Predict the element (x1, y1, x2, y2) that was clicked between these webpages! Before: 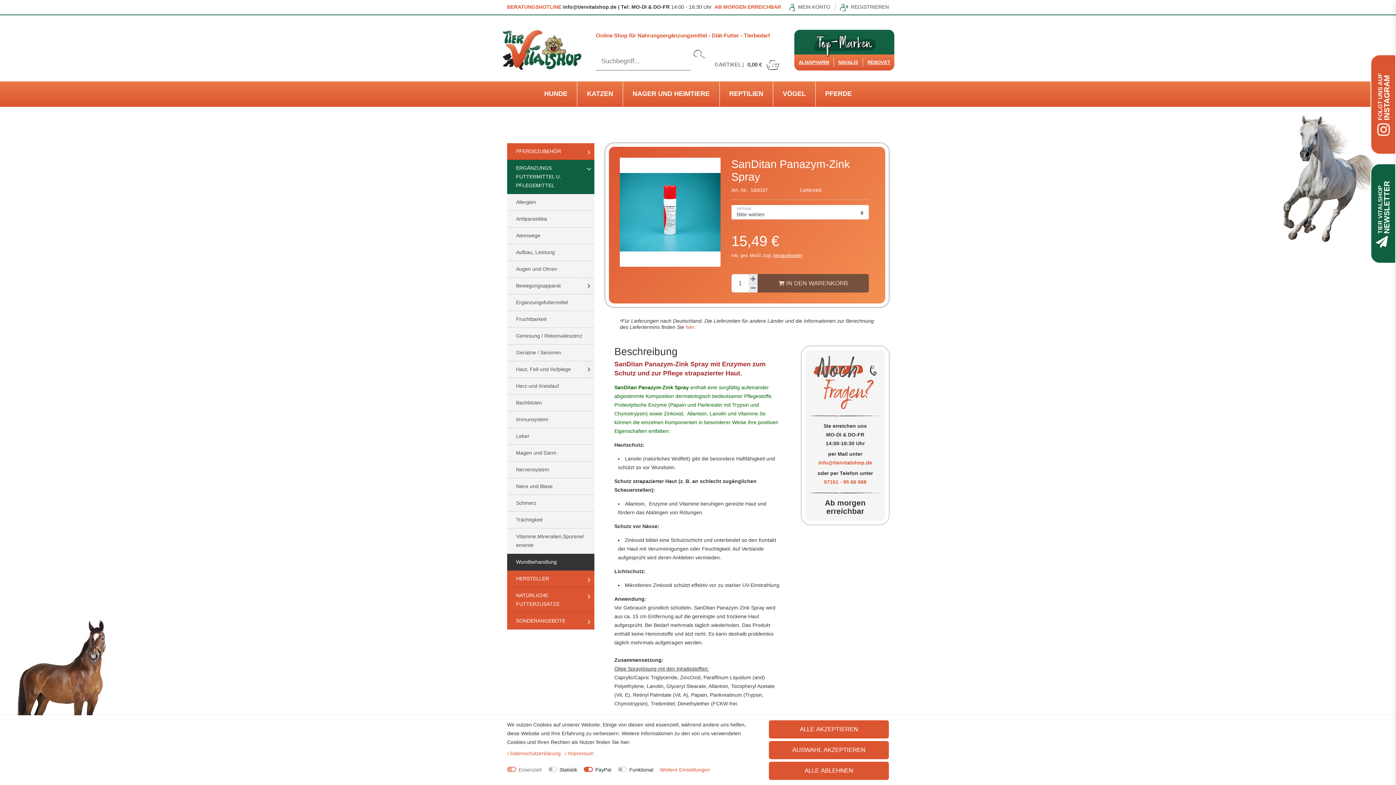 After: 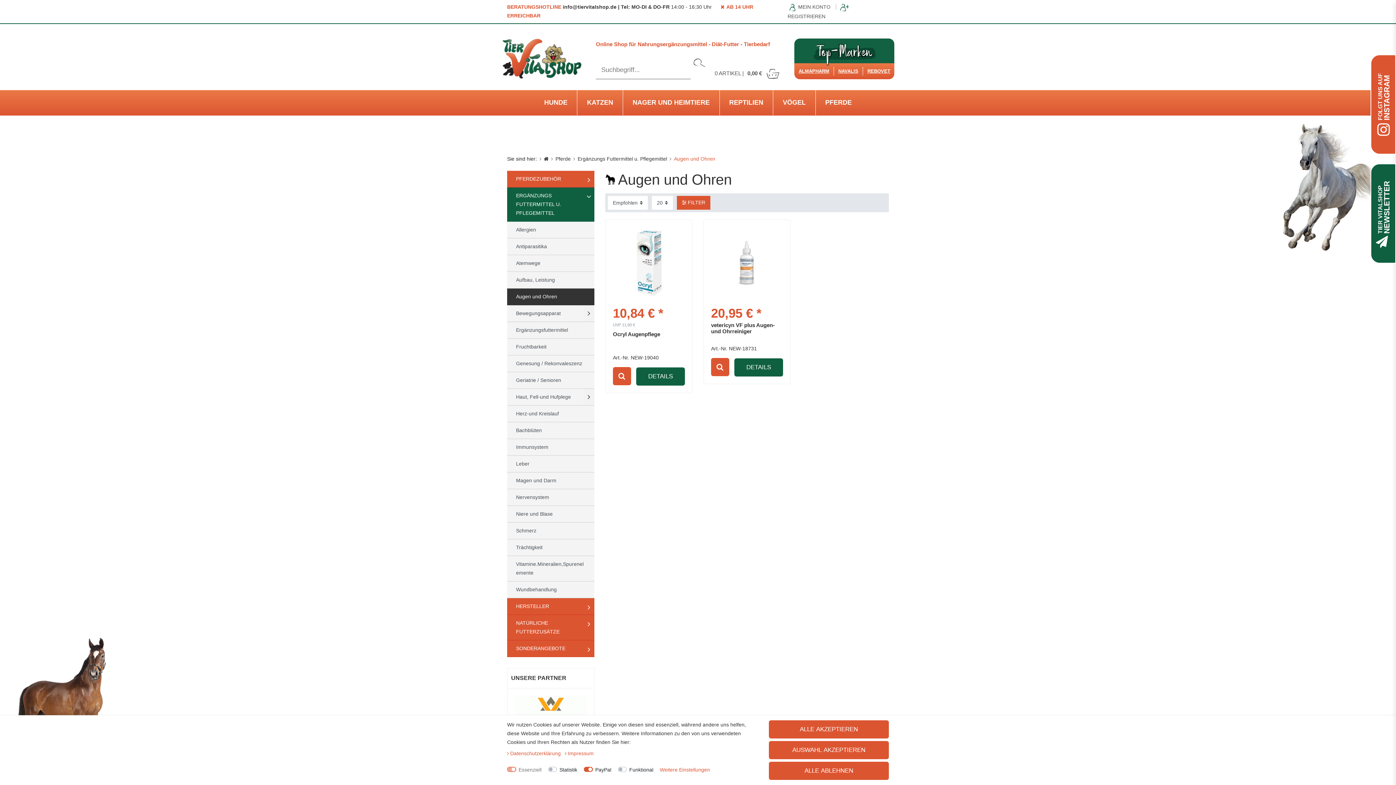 Action: label: Augen und Ohren bbox: (507, 261, 594, 277)